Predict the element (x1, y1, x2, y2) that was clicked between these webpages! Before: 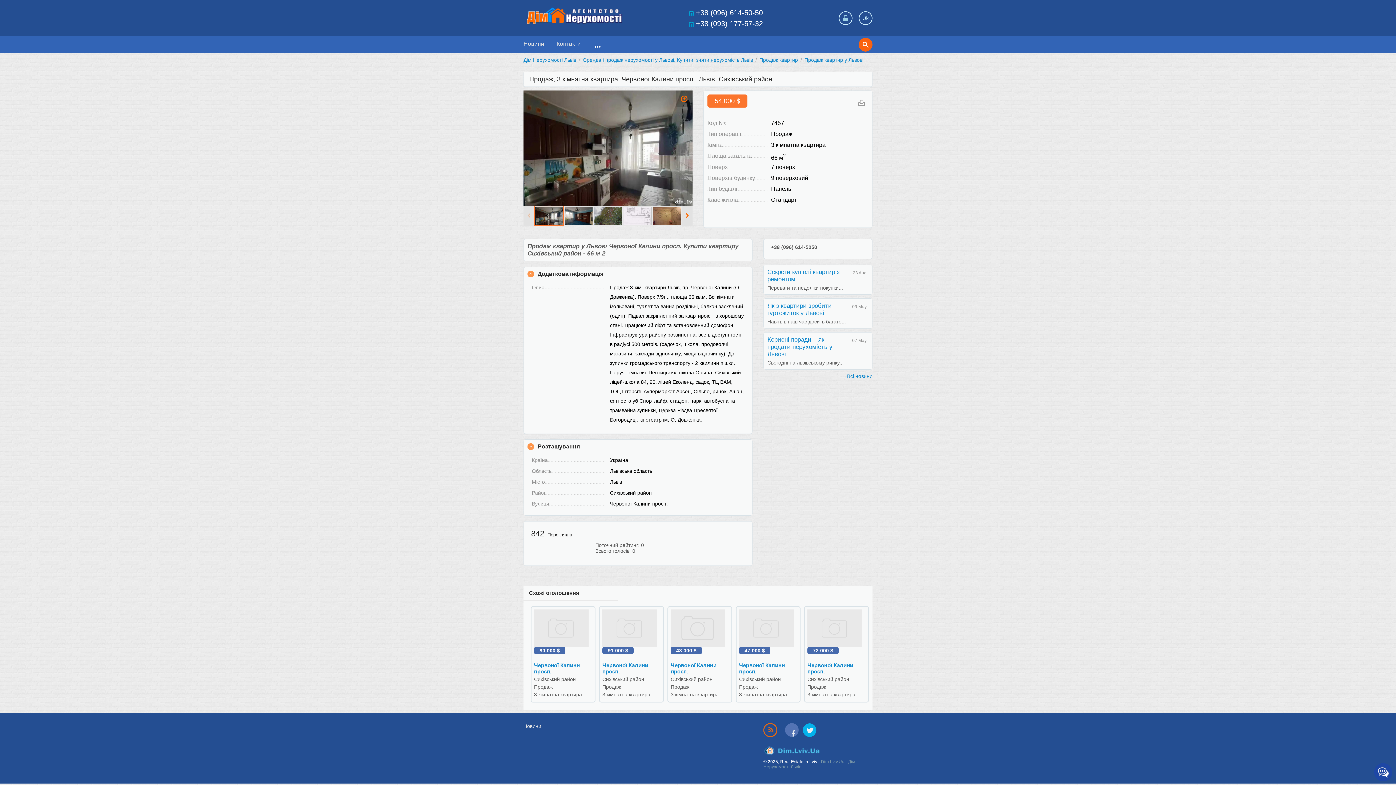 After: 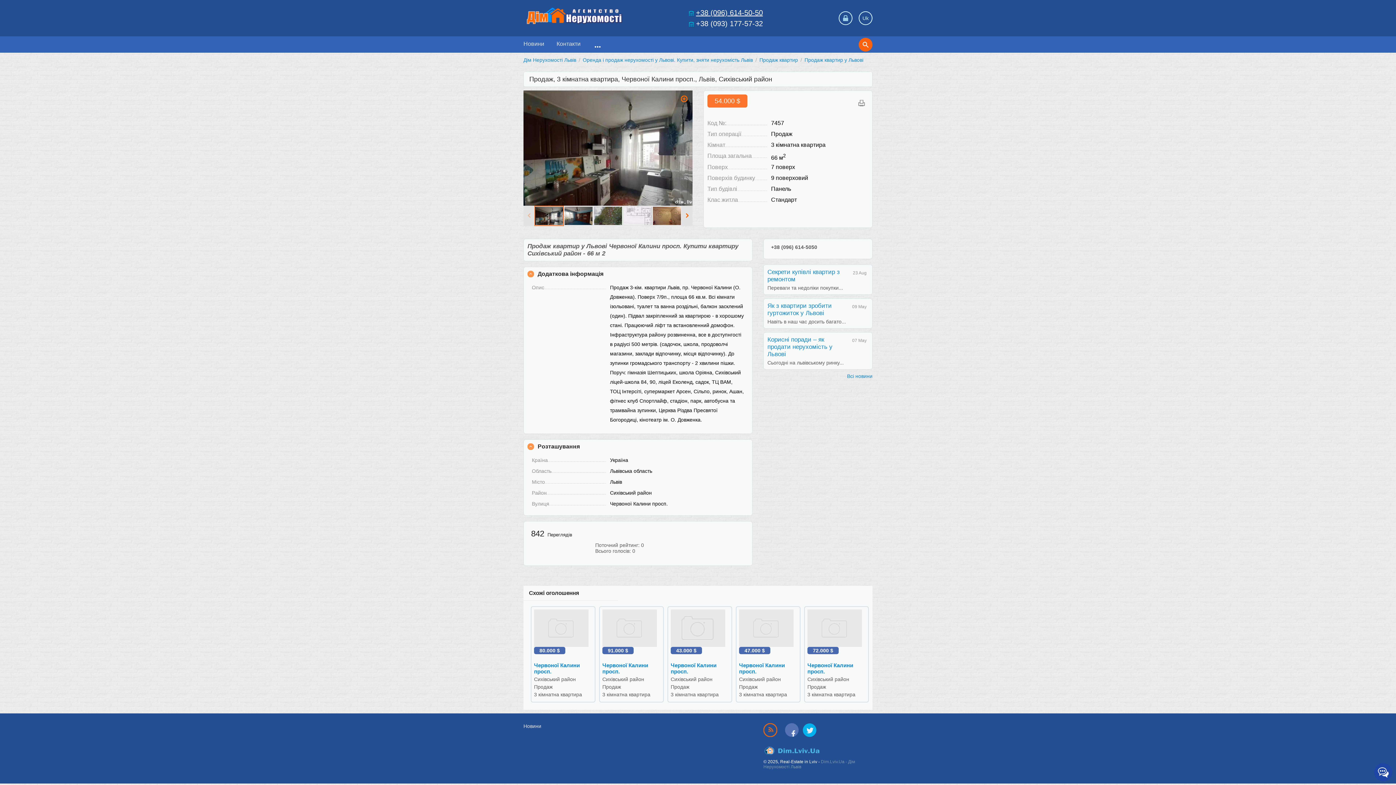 Action: label: +38 (096) 614-50-50 bbox: (696, 8, 763, 16)